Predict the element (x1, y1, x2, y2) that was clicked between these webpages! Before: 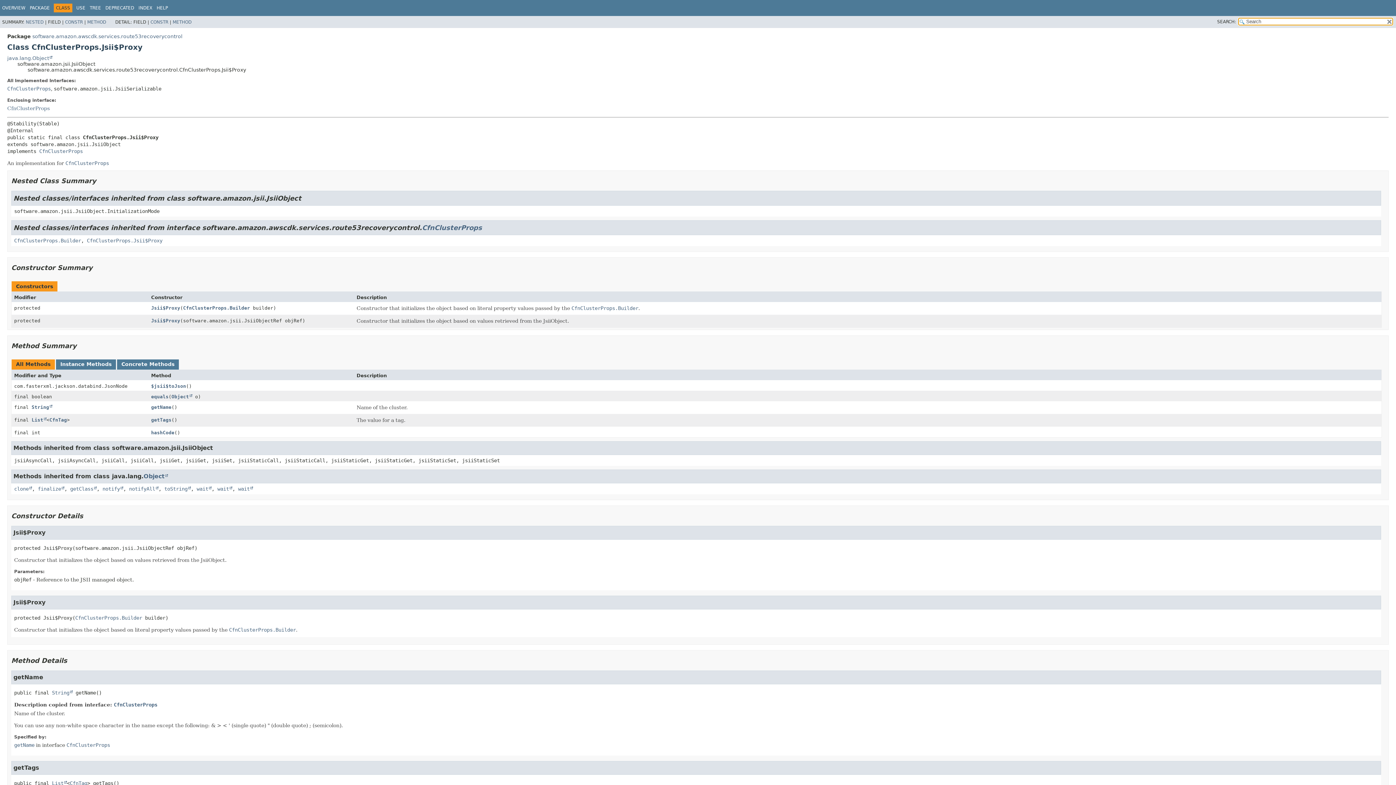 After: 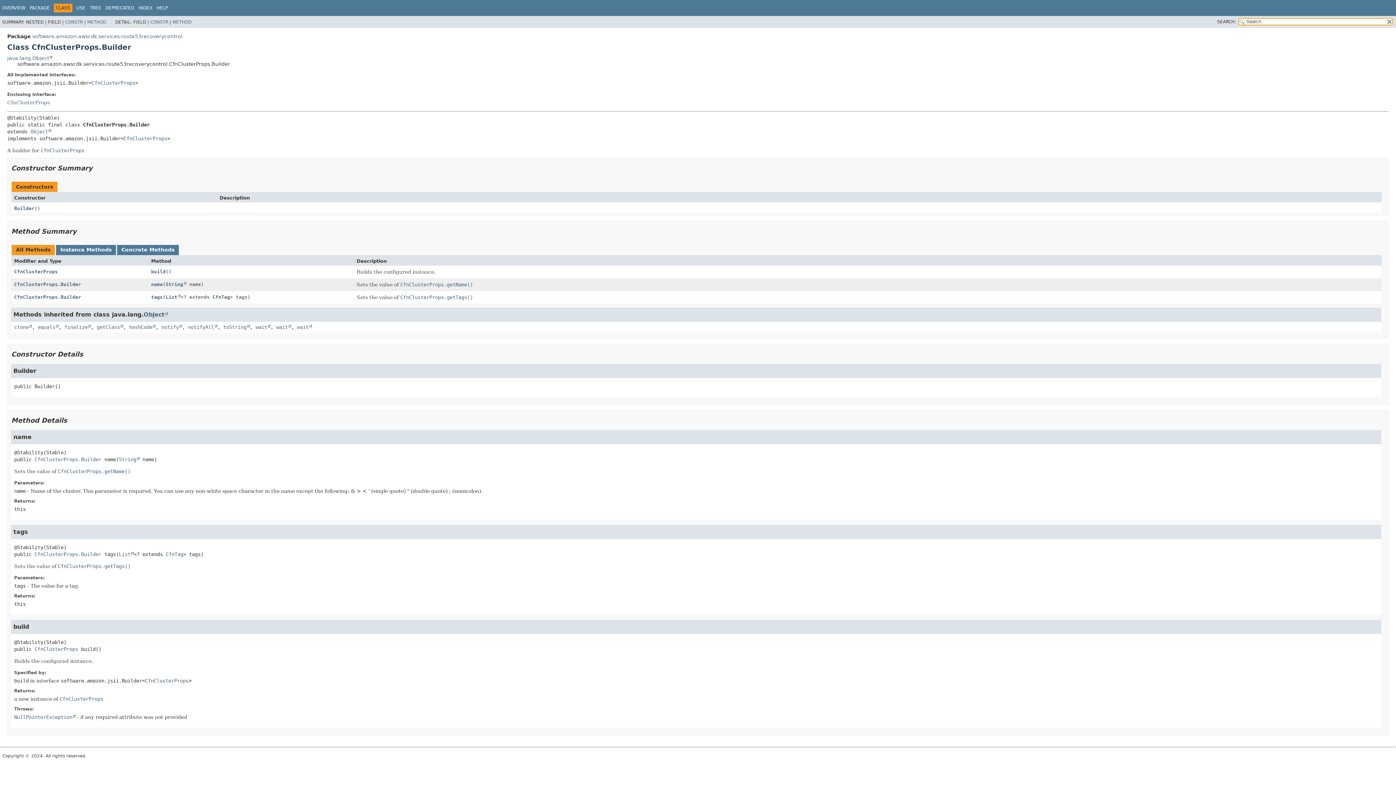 Action: label: CfnClusterProps.Builder bbox: (183, 305, 250, 310)